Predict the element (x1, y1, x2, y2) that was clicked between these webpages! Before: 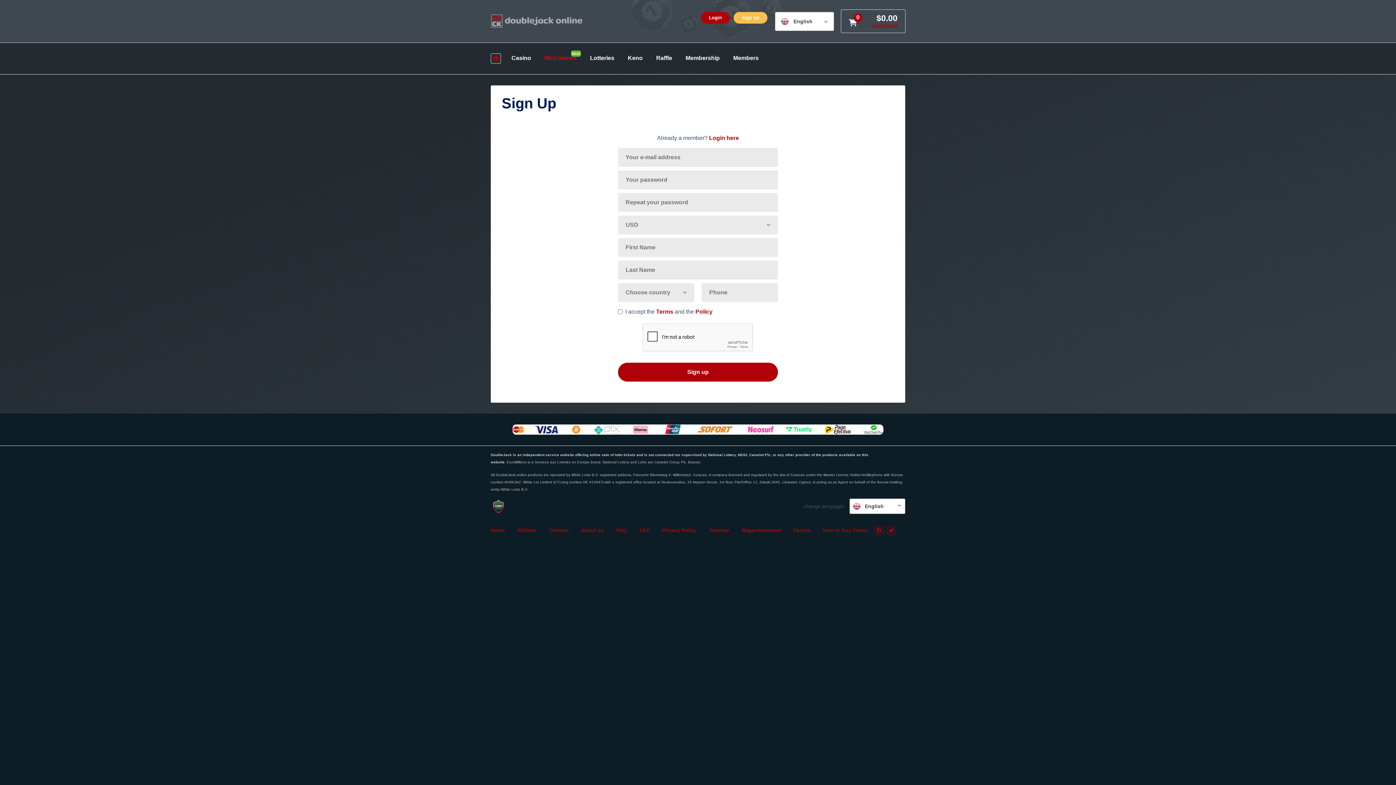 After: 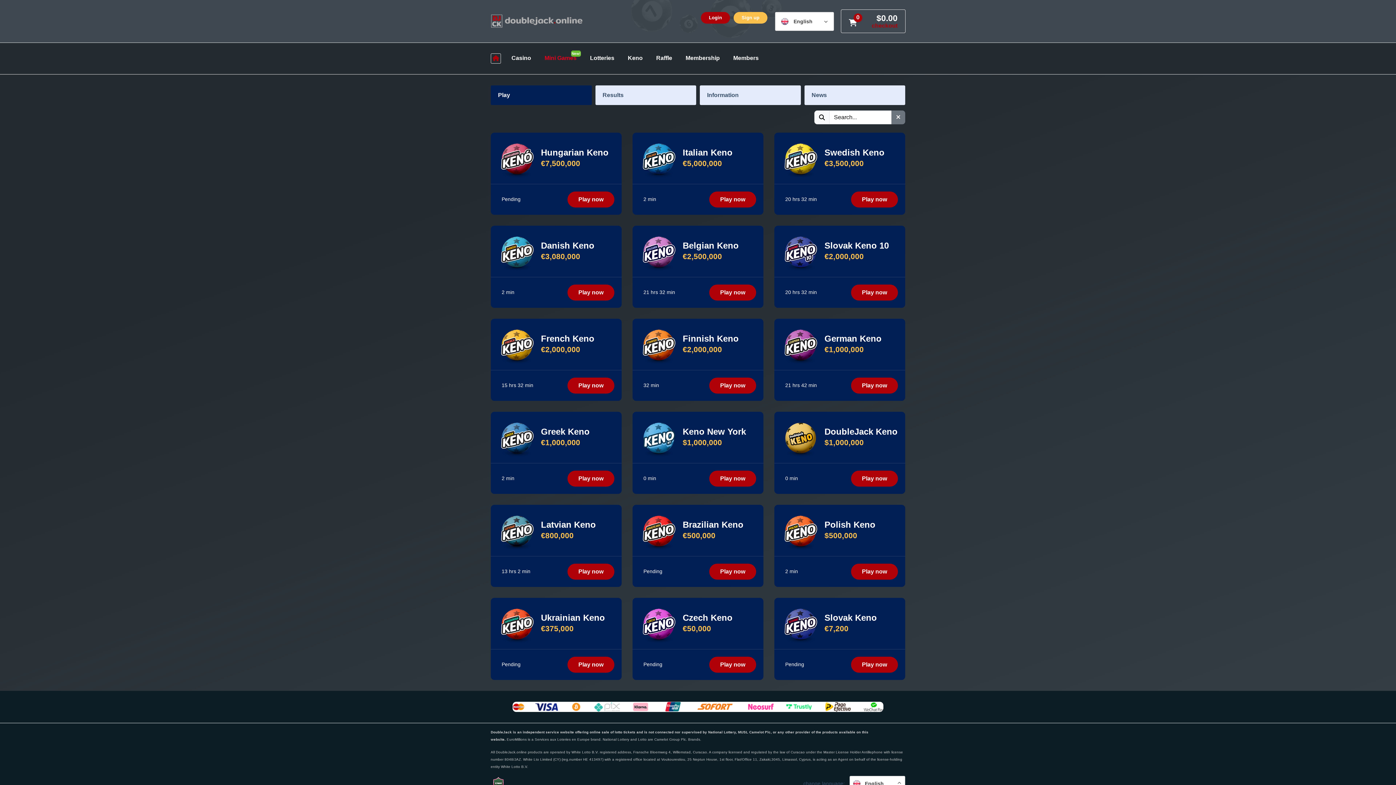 Action: label: Keno bbox: (621, 53, 649, 62)